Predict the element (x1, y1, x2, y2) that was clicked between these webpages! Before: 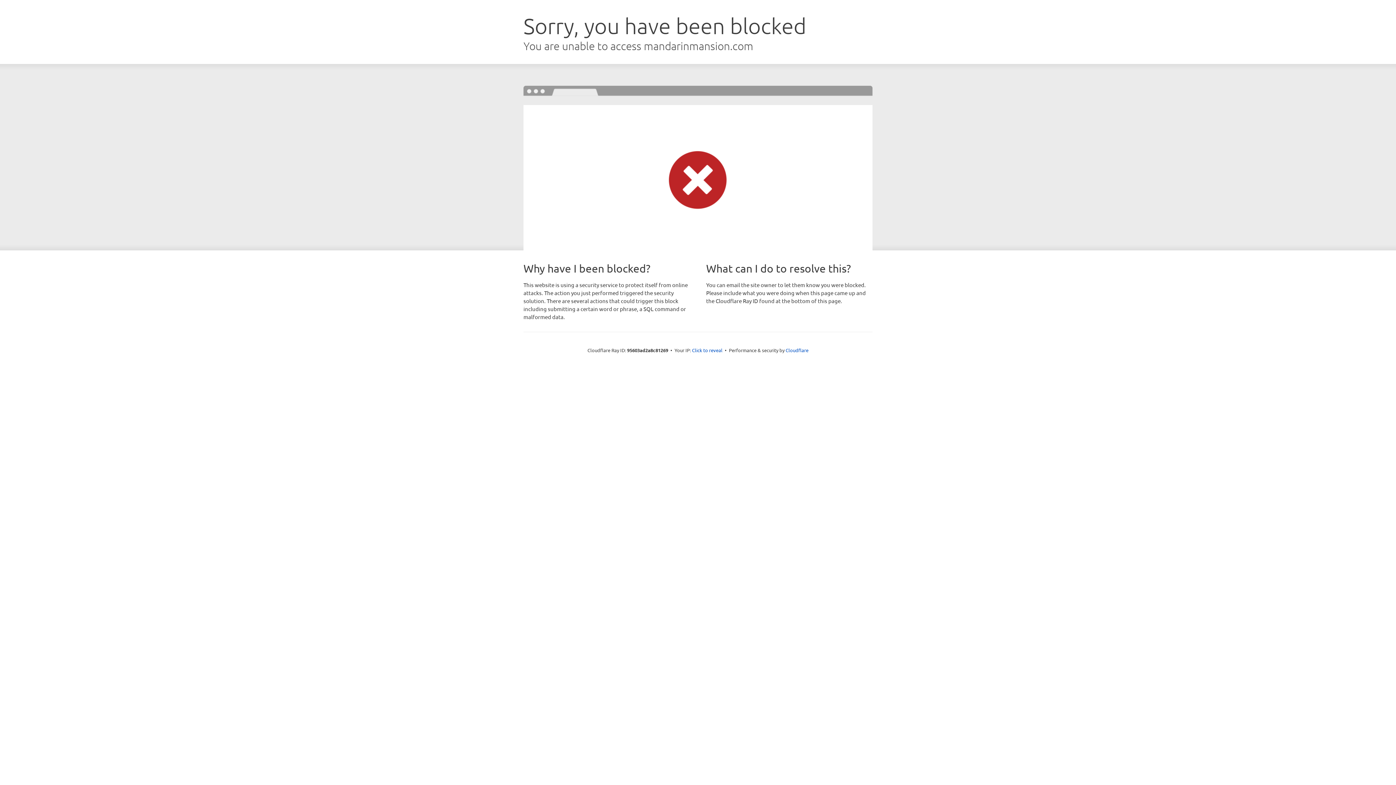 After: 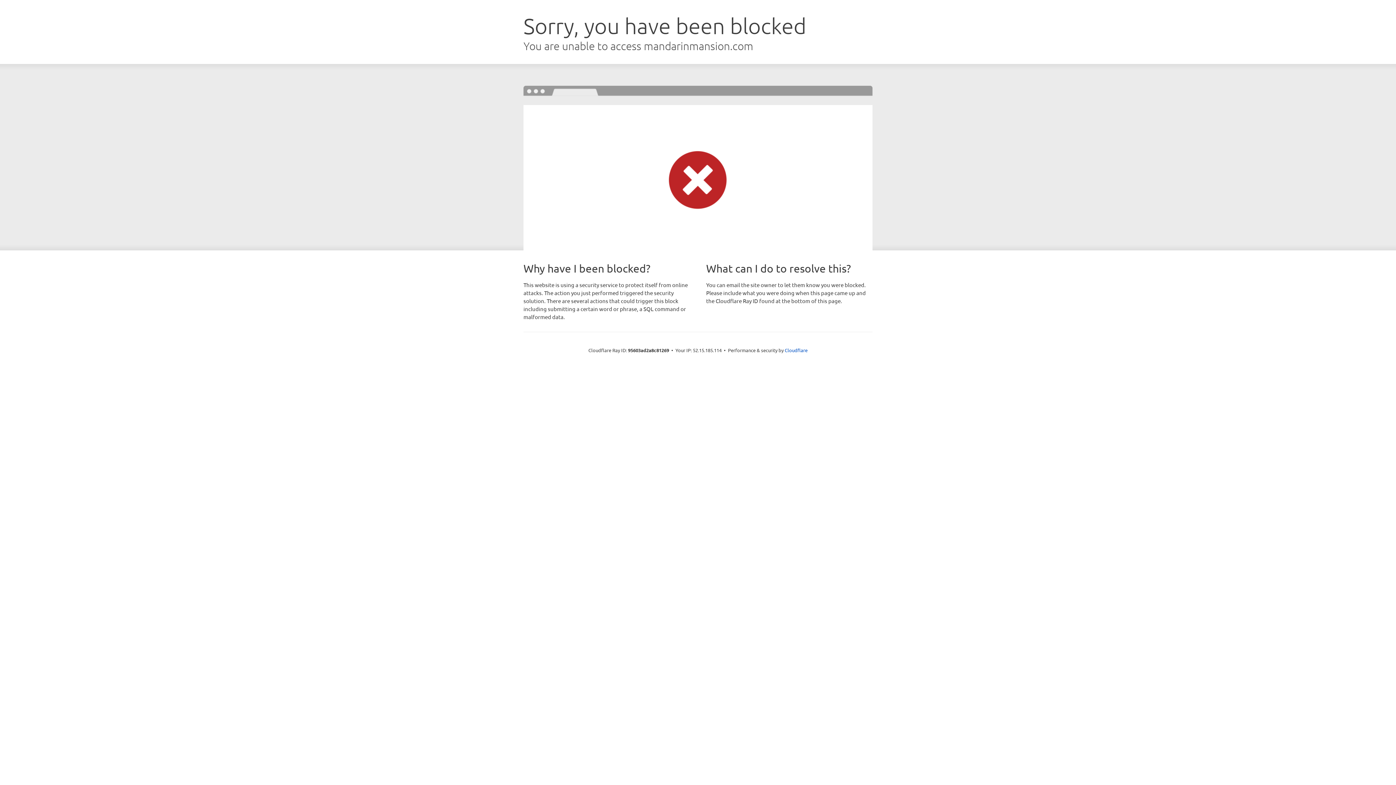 Action: bbox: (692, 346, 722, 353) label: Click to reveal